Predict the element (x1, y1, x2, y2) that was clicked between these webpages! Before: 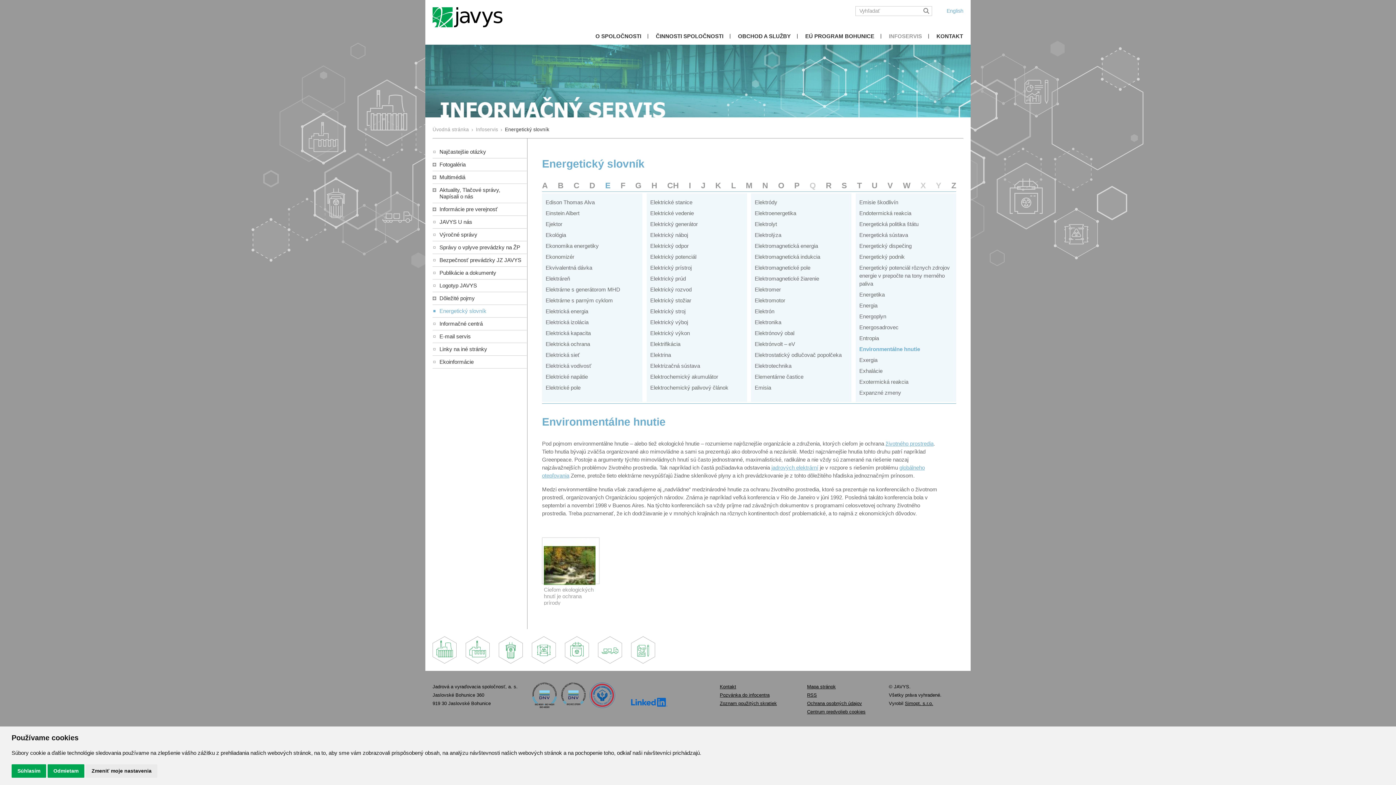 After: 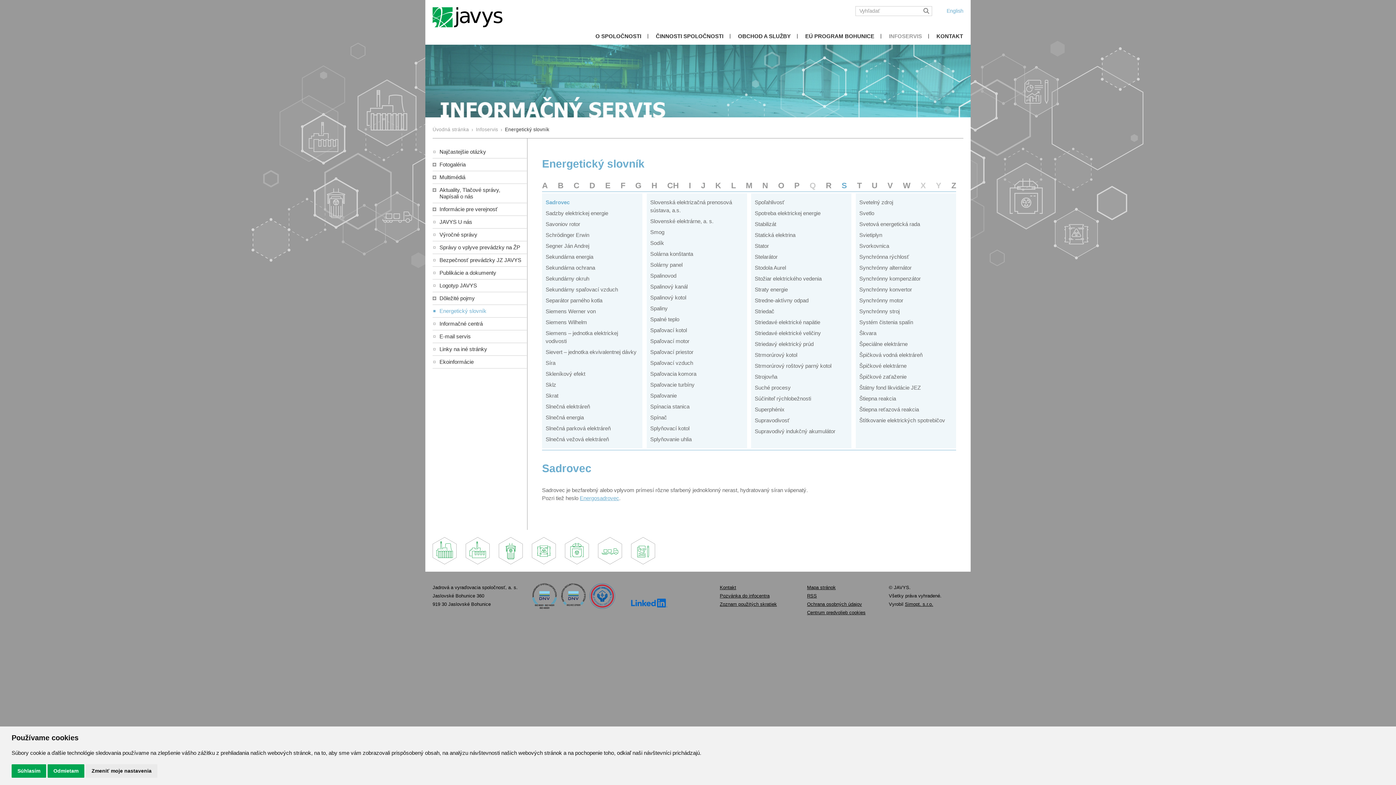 Action: label: S bbox: (841, 181, 847, 190)